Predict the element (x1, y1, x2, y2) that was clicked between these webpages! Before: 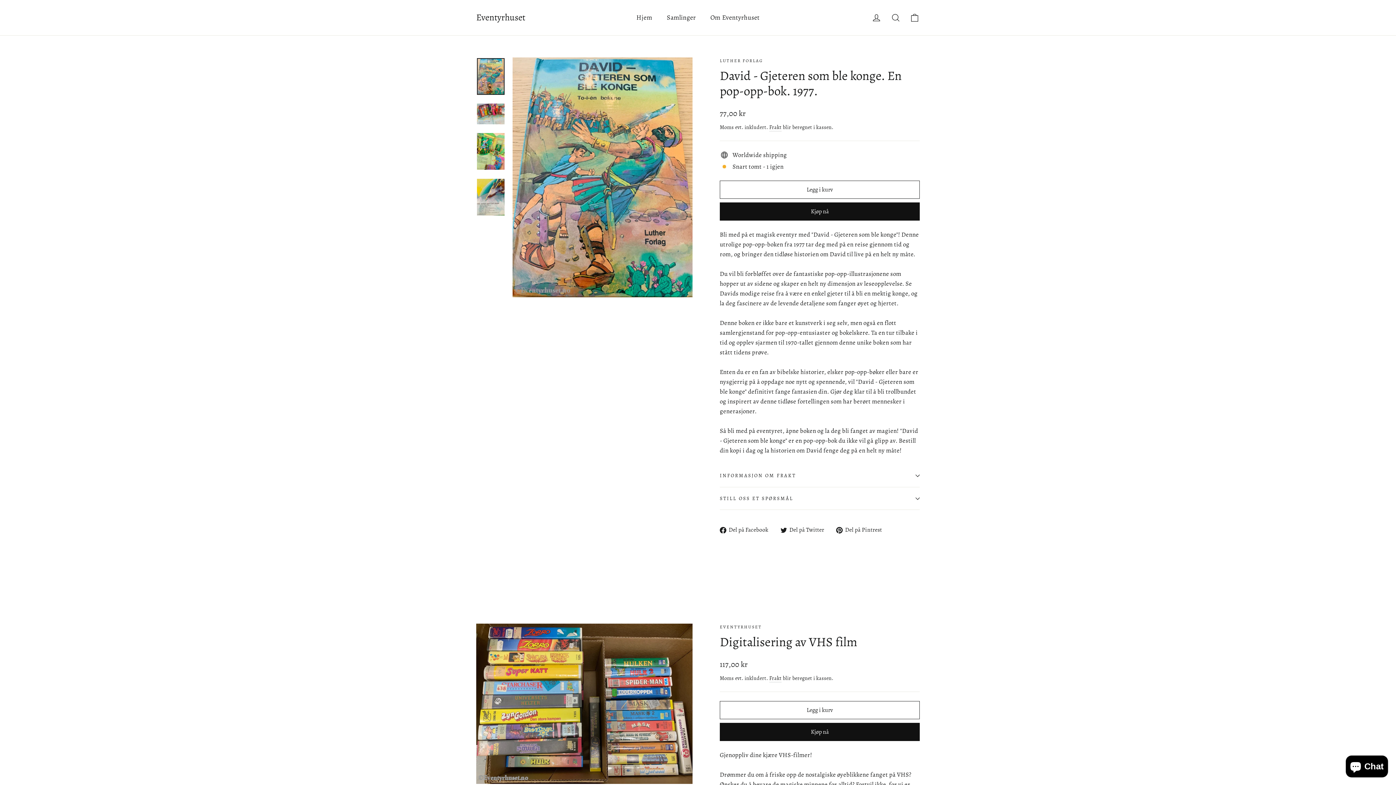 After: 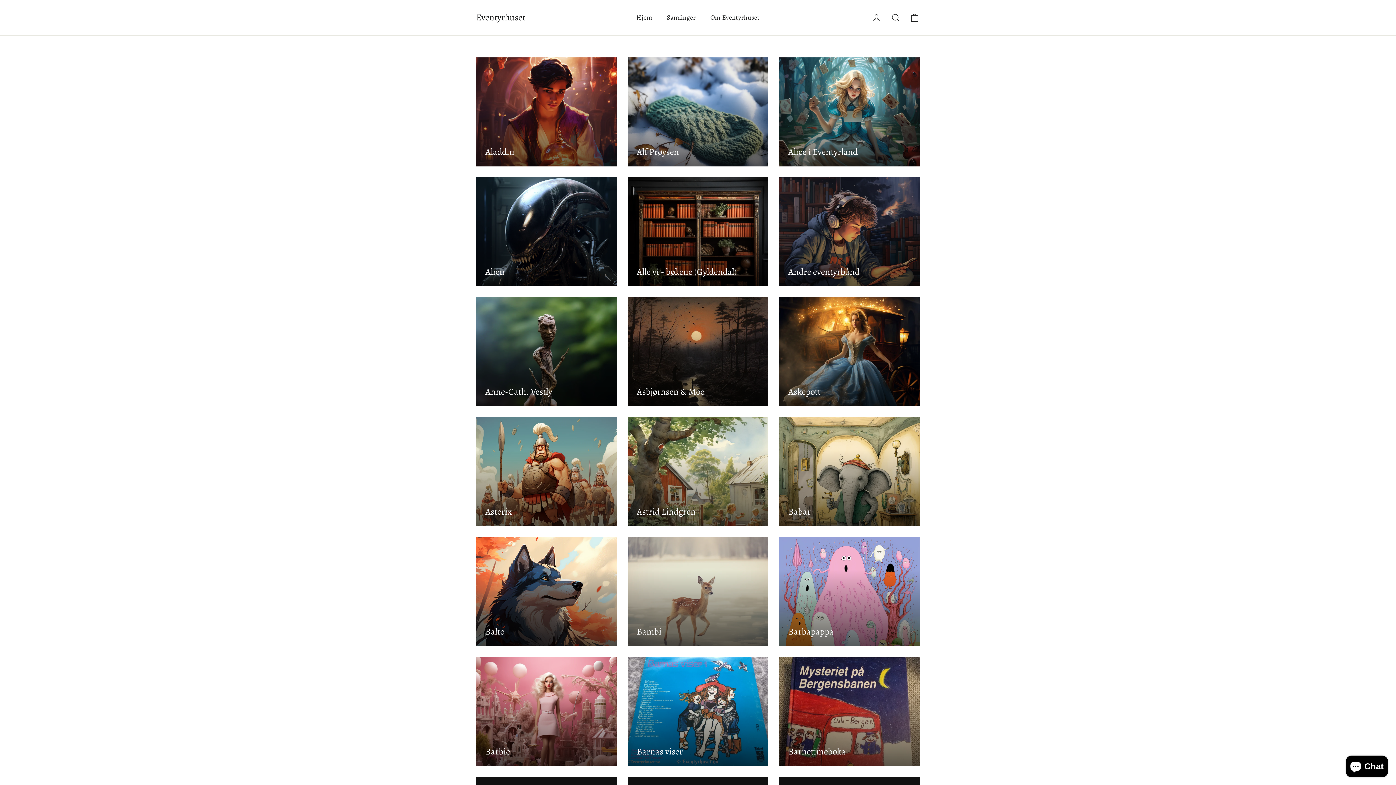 Action: bbox: (659, 8, 703, 26) label: Samlinger